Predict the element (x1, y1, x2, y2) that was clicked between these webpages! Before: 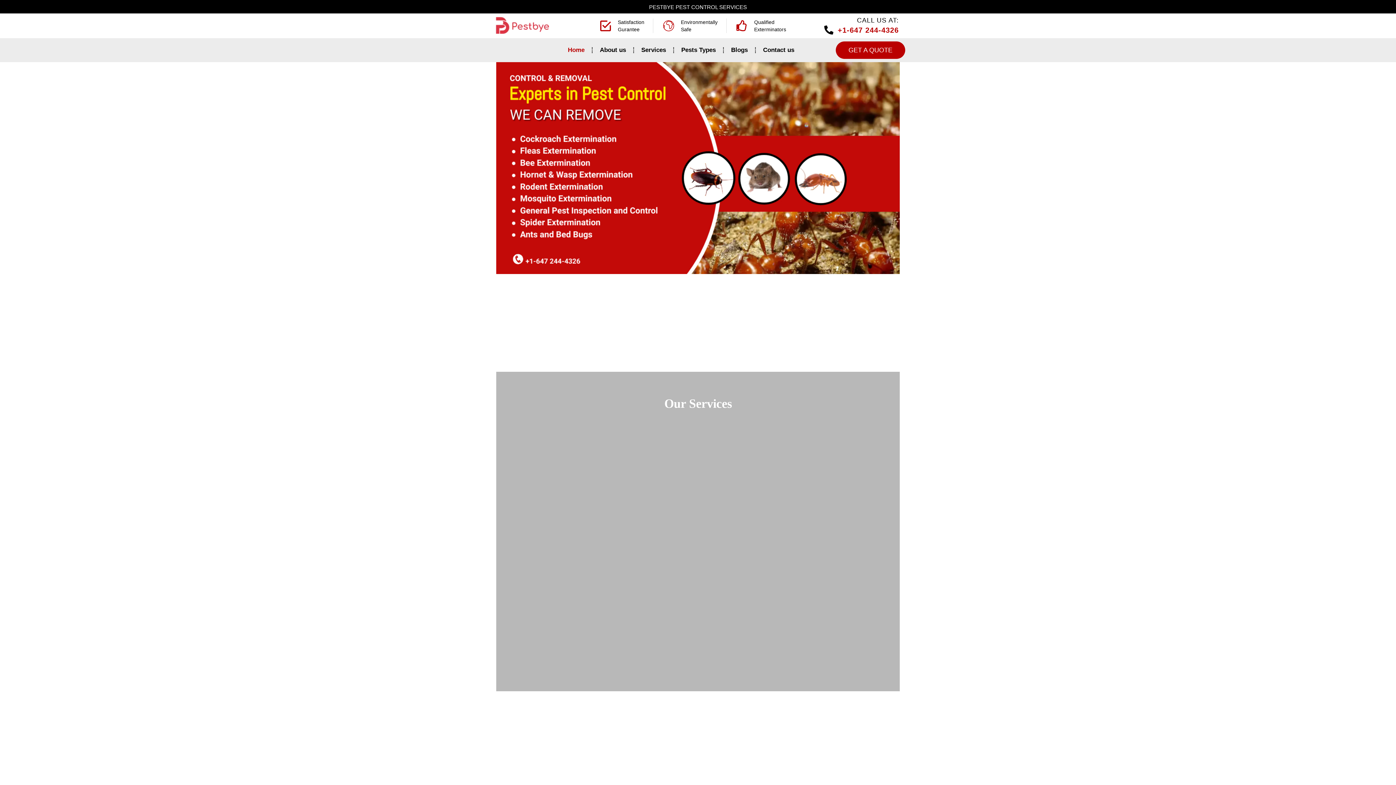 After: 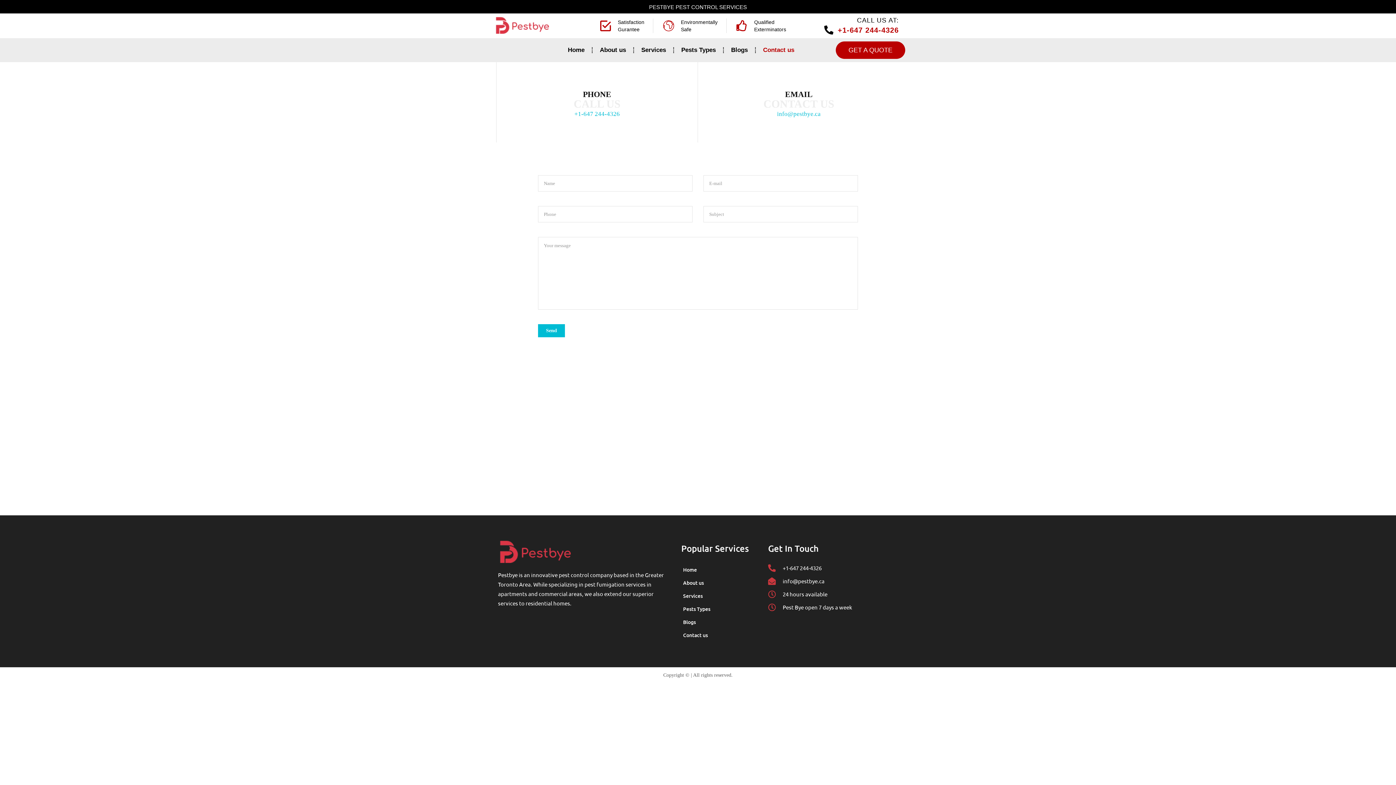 Action: label: GET A QUOTE bbox: (836, 41, 905, 58)